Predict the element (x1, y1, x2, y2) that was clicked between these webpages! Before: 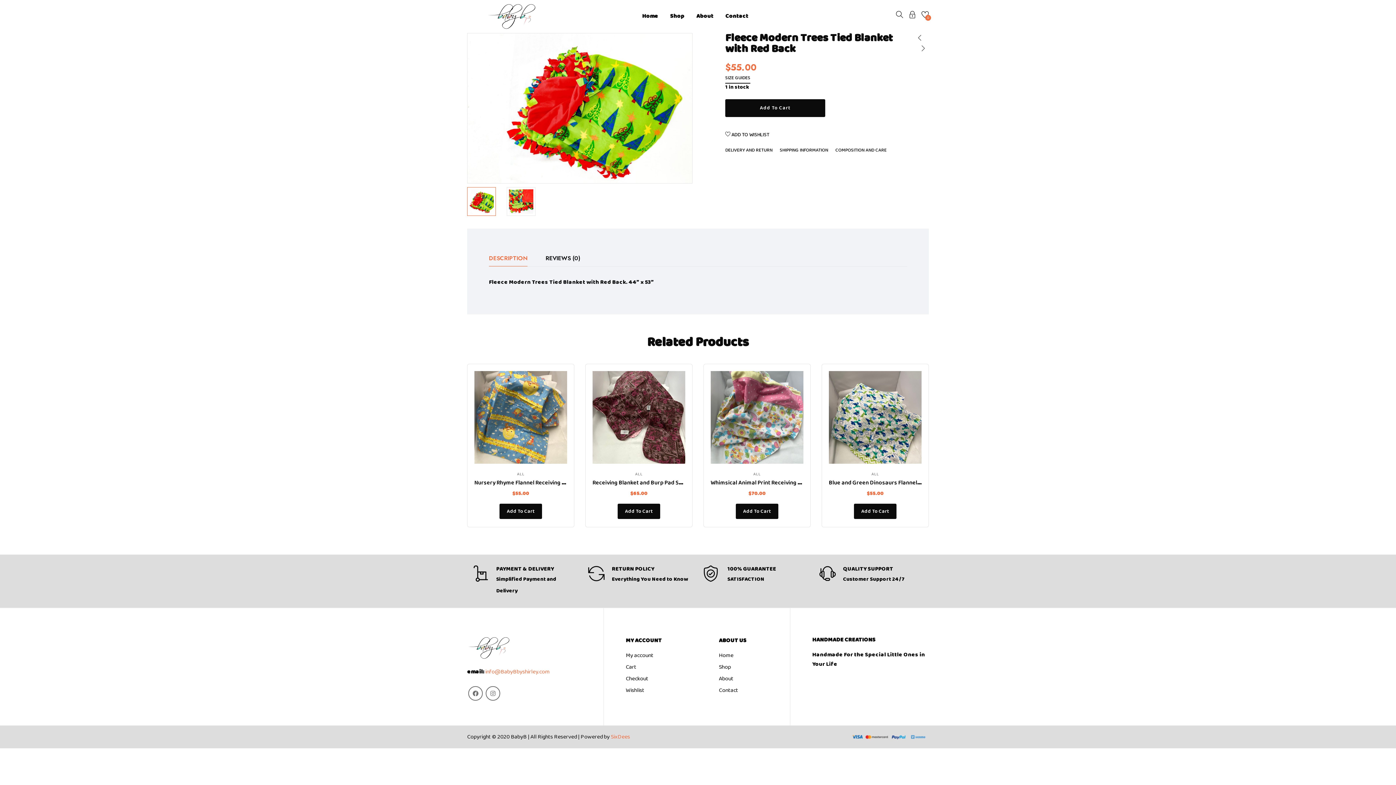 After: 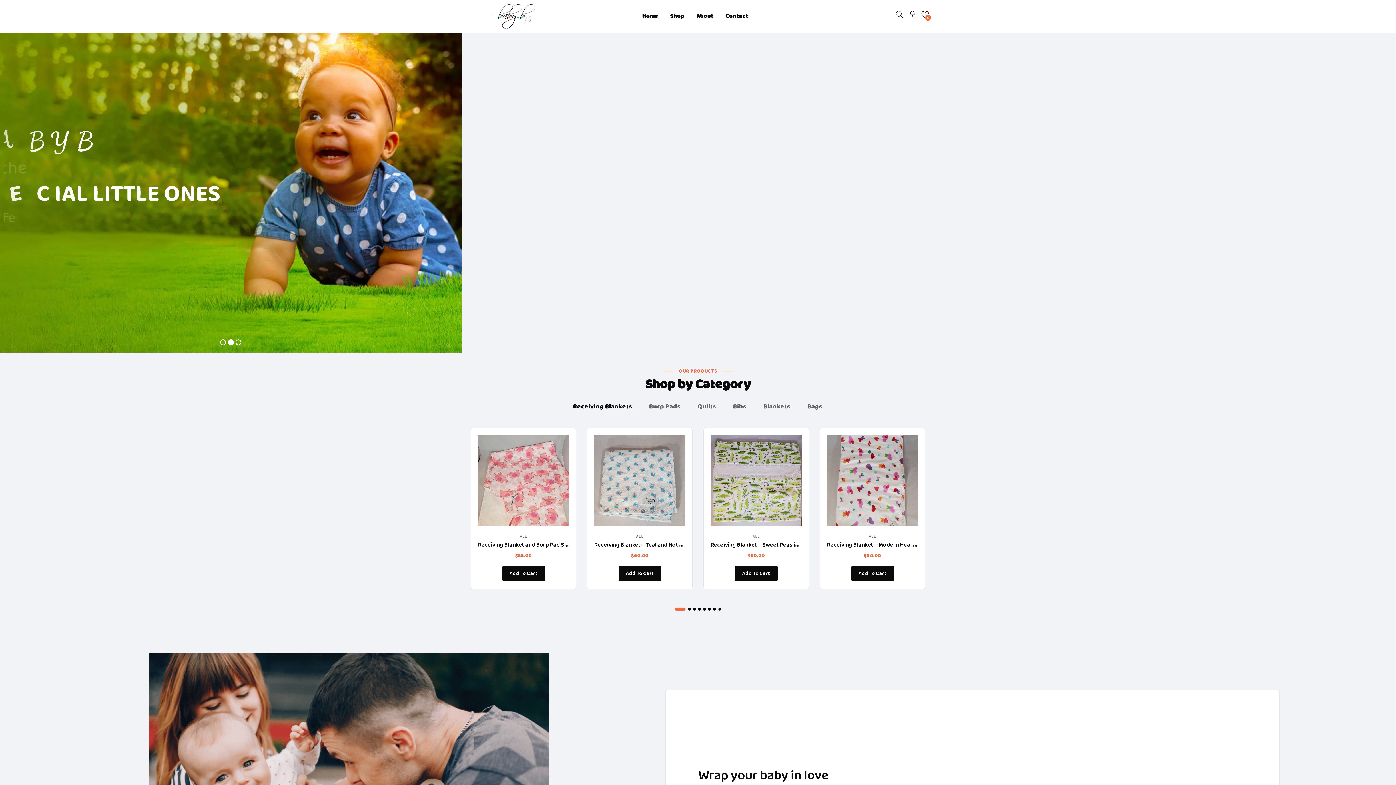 Action: label: Home bbox: (642, 7, 658, 24)